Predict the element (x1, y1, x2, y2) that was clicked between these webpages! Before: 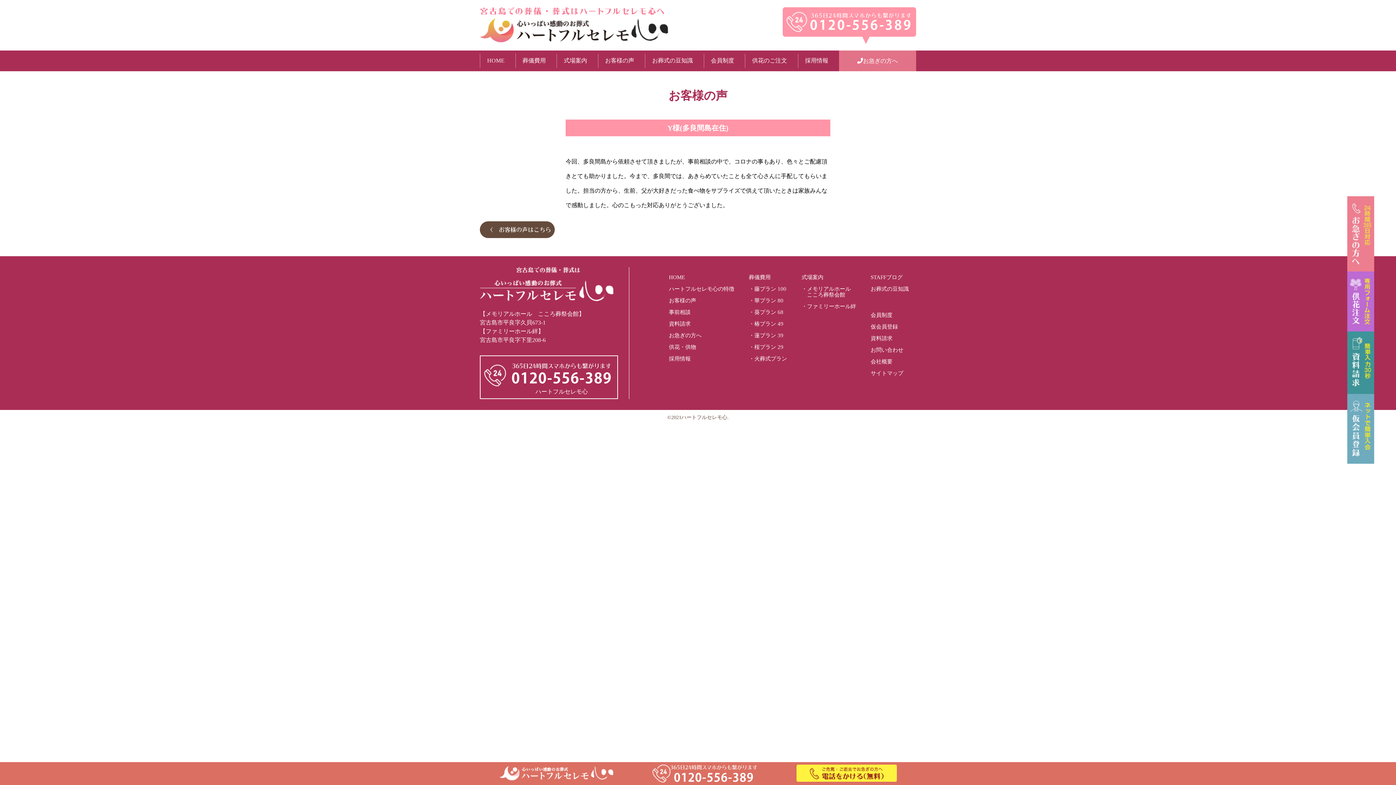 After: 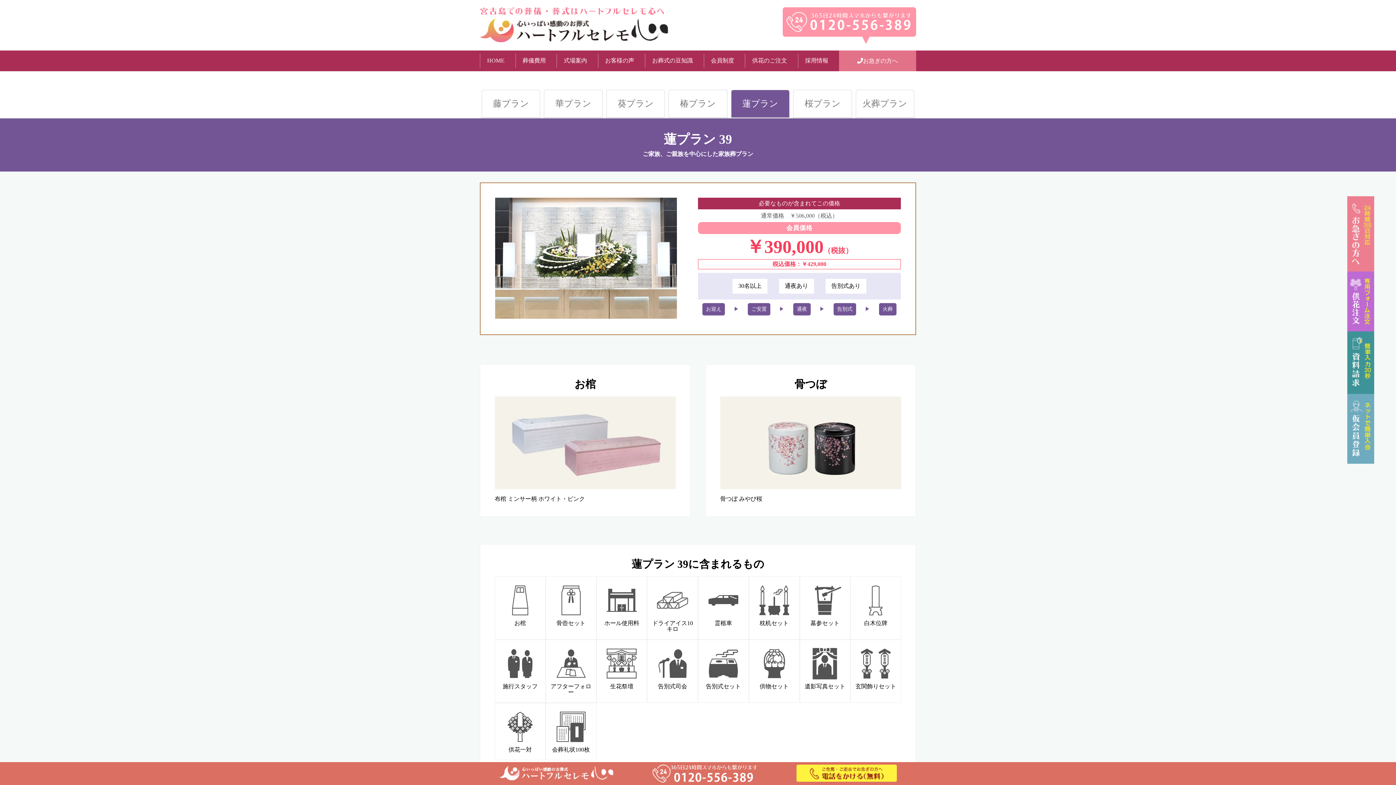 Action: label: ・蓮プラン 39 bbox: (749, 332, 783, 338)